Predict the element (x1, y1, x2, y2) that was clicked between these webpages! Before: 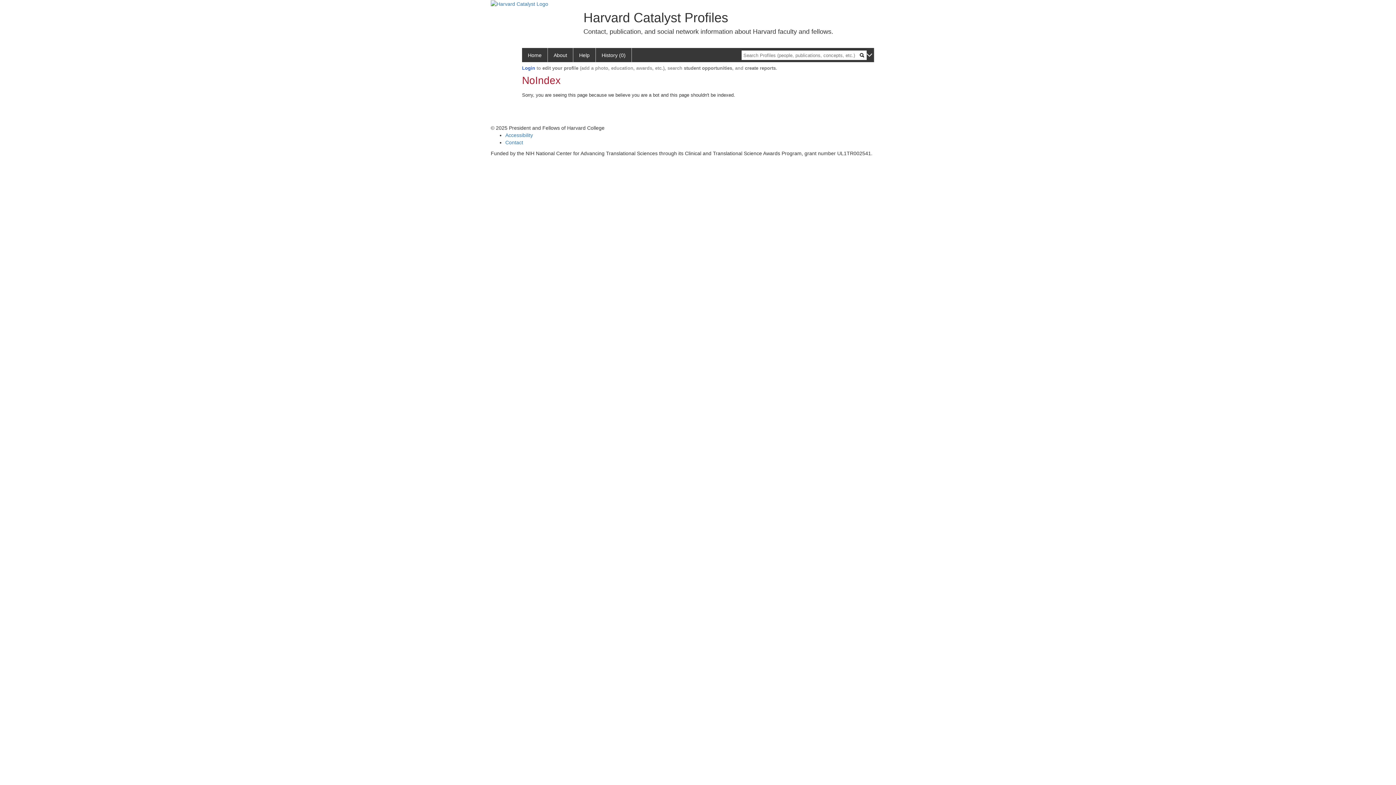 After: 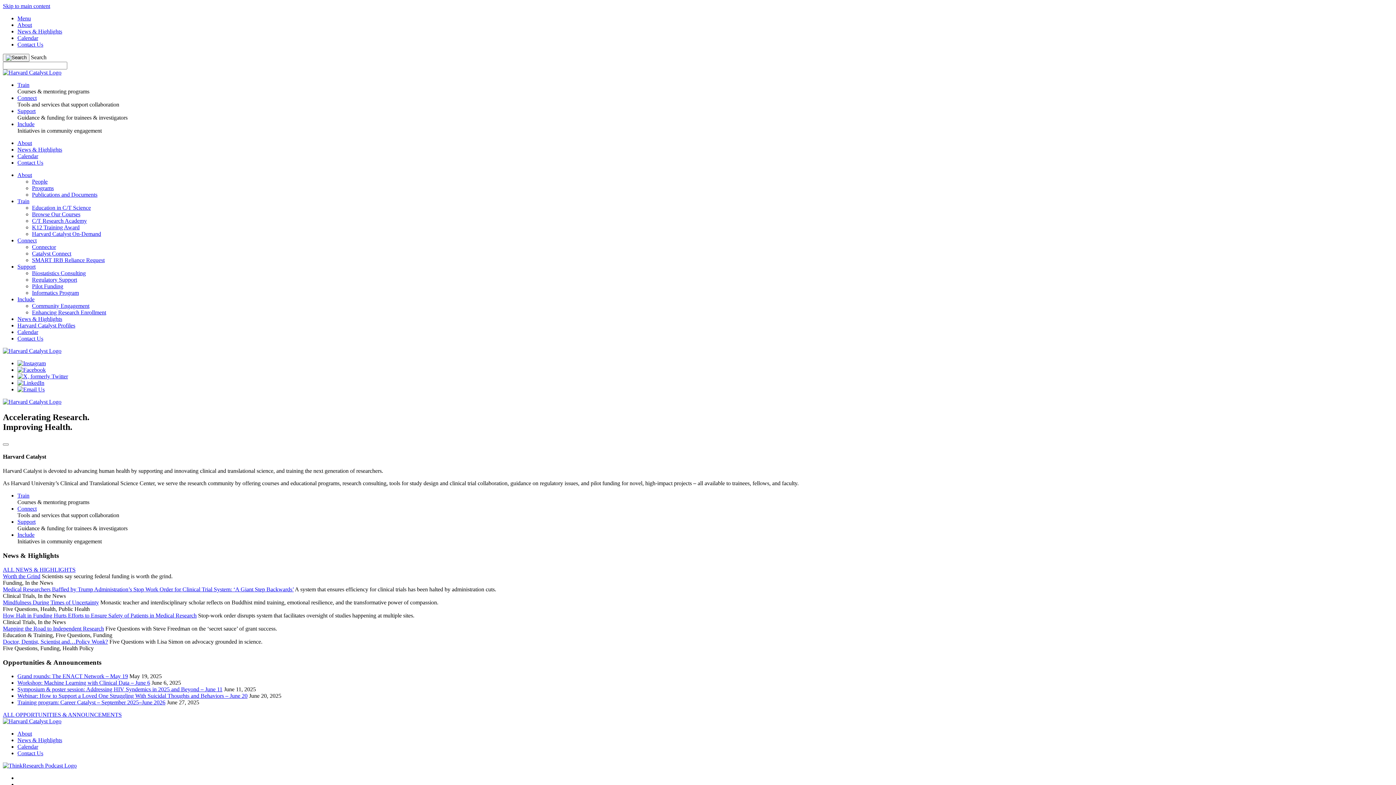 Action: bbox: (490, 0, 548, 6)